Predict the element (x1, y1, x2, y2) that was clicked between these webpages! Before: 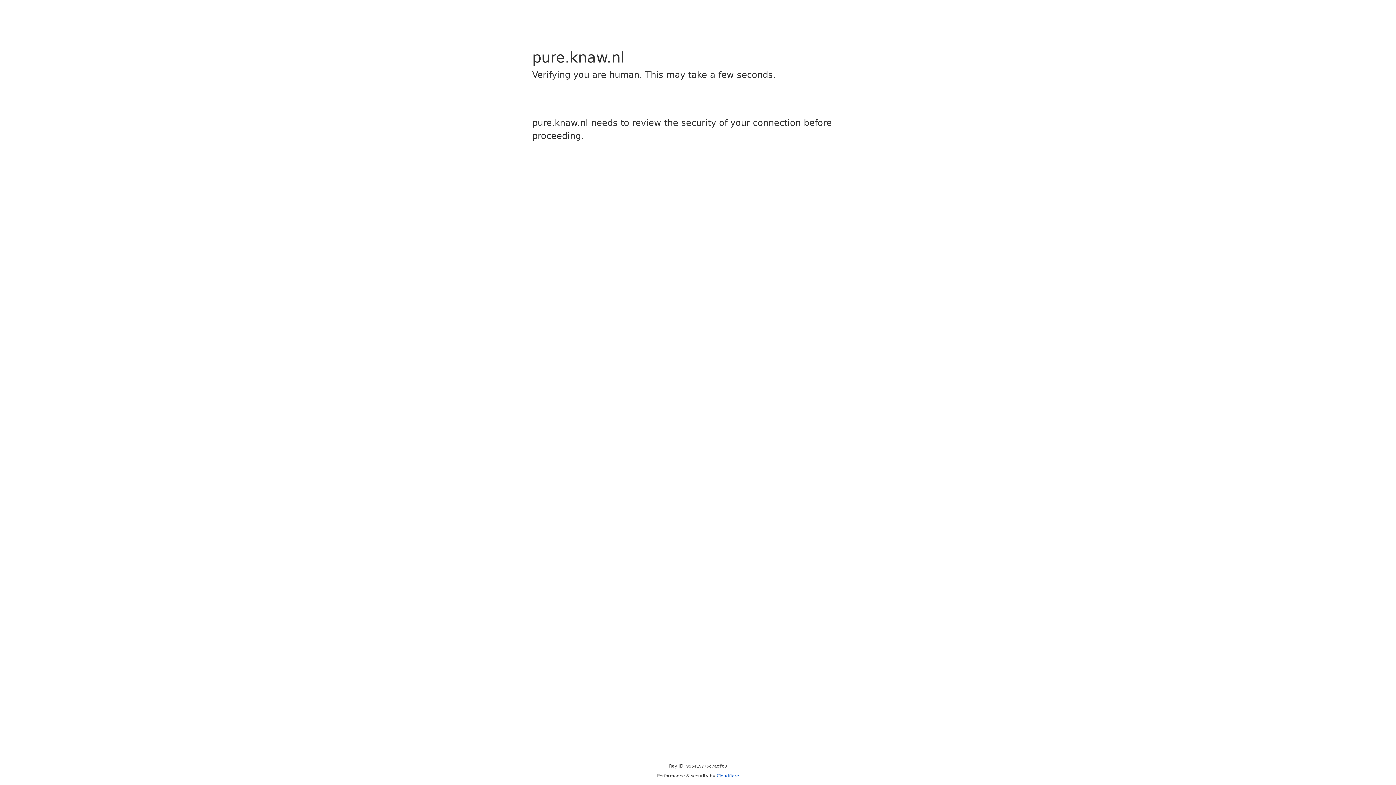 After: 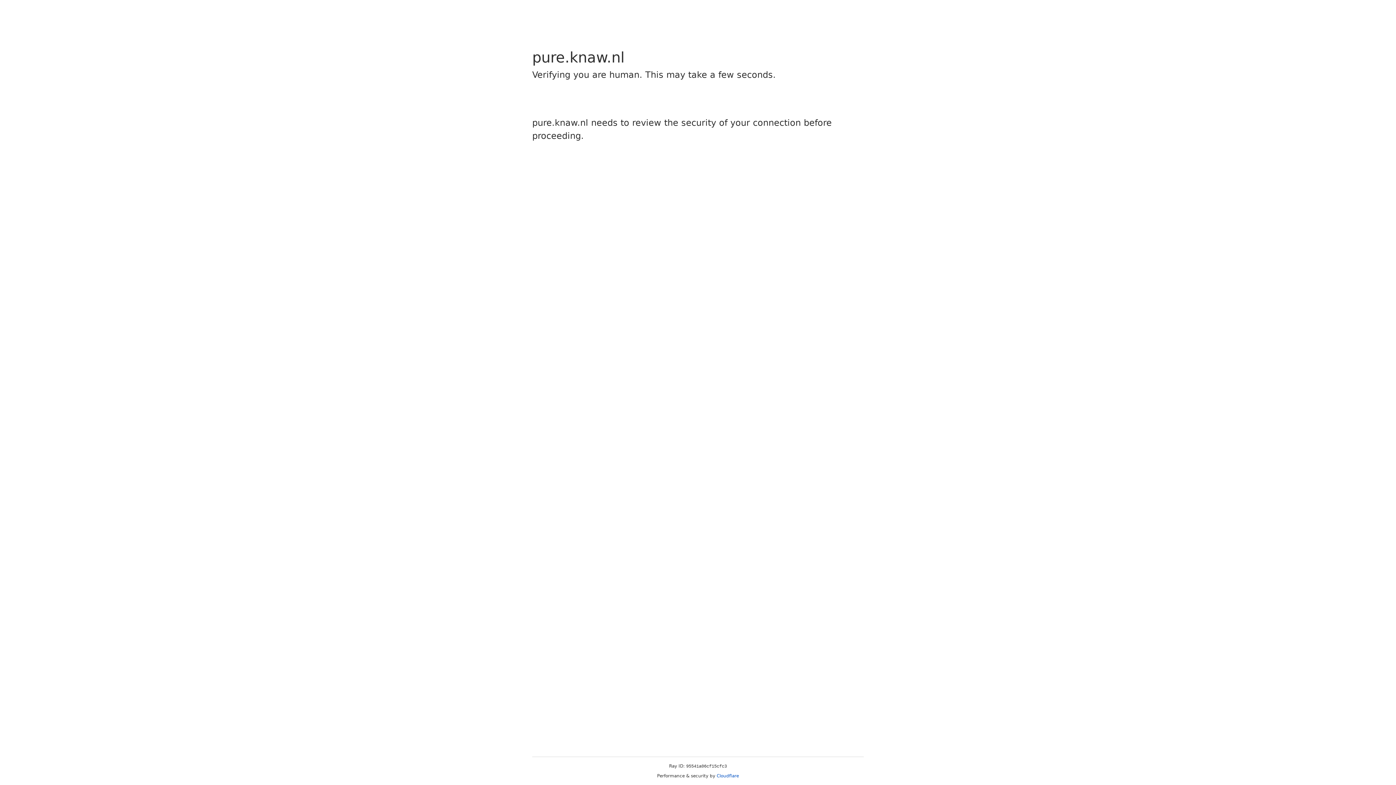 Action: label: Cloudflare bbox: (716, 773, 739, 778)